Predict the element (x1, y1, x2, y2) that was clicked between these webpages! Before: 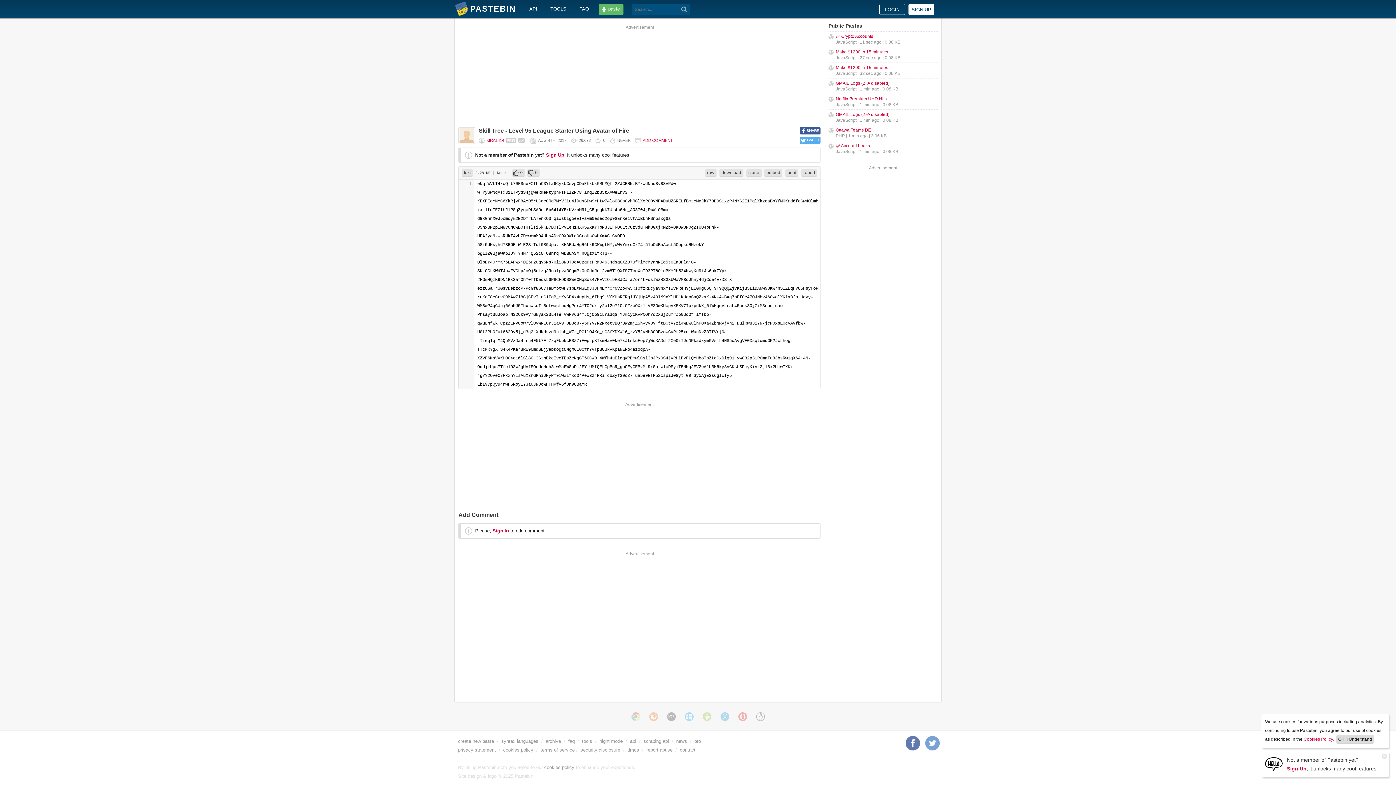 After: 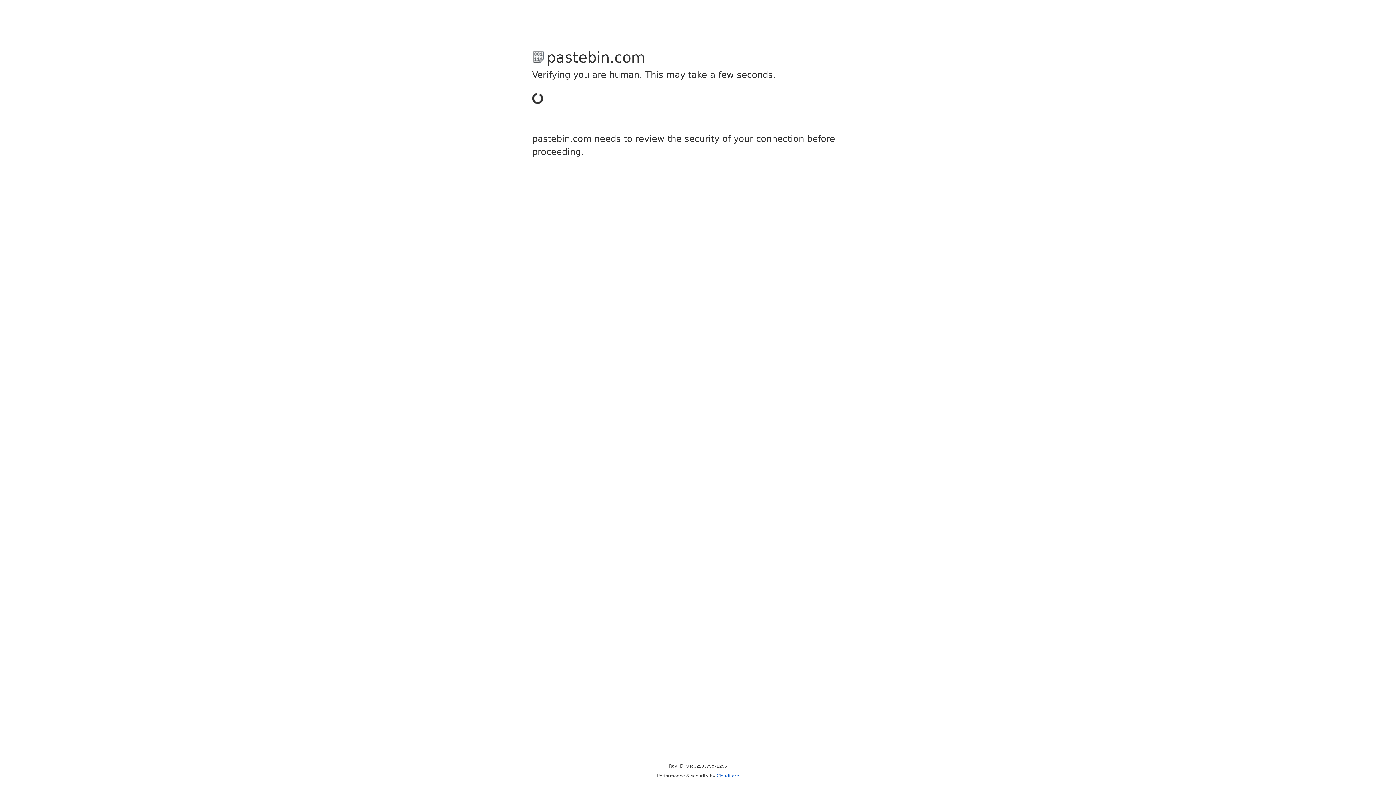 Action: label: 0 bbox: (512, 169, 525, 176)